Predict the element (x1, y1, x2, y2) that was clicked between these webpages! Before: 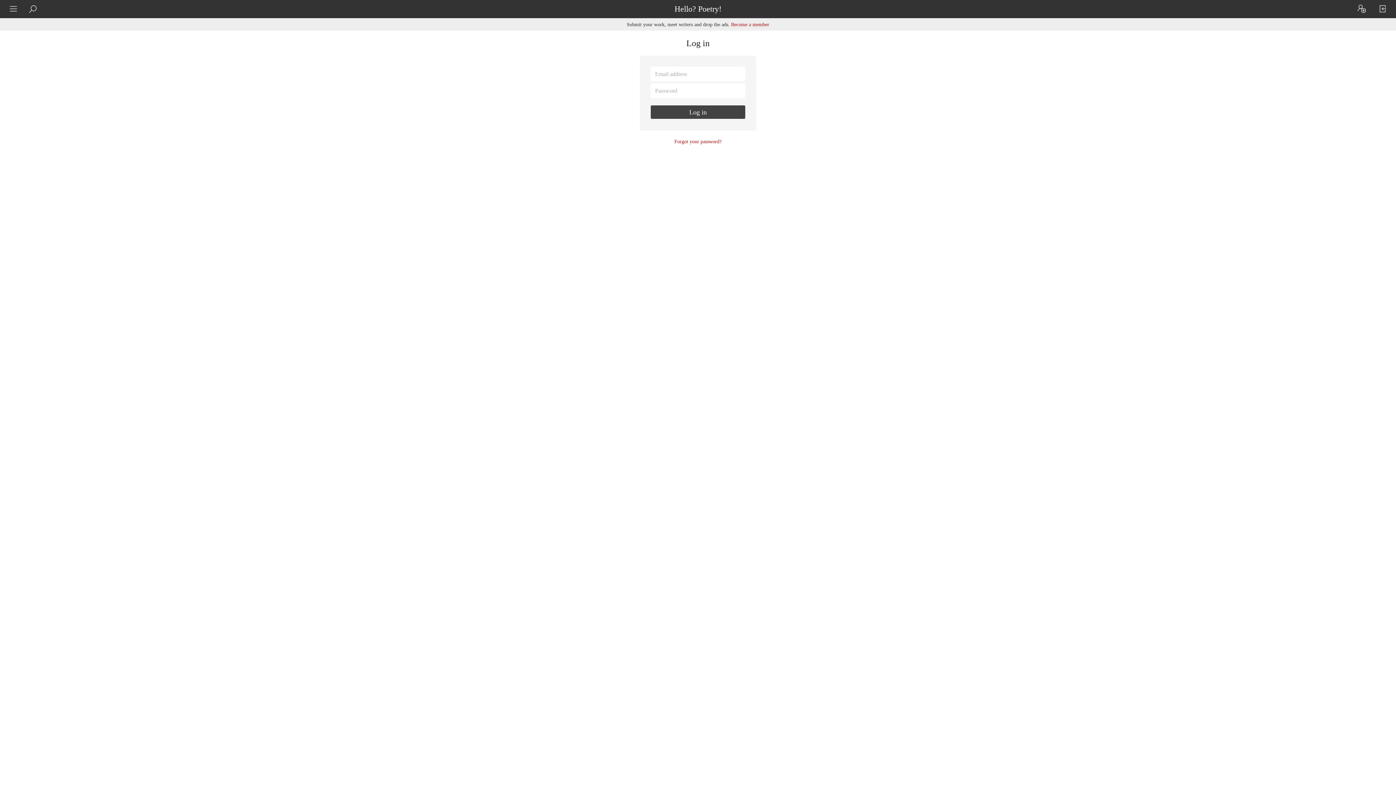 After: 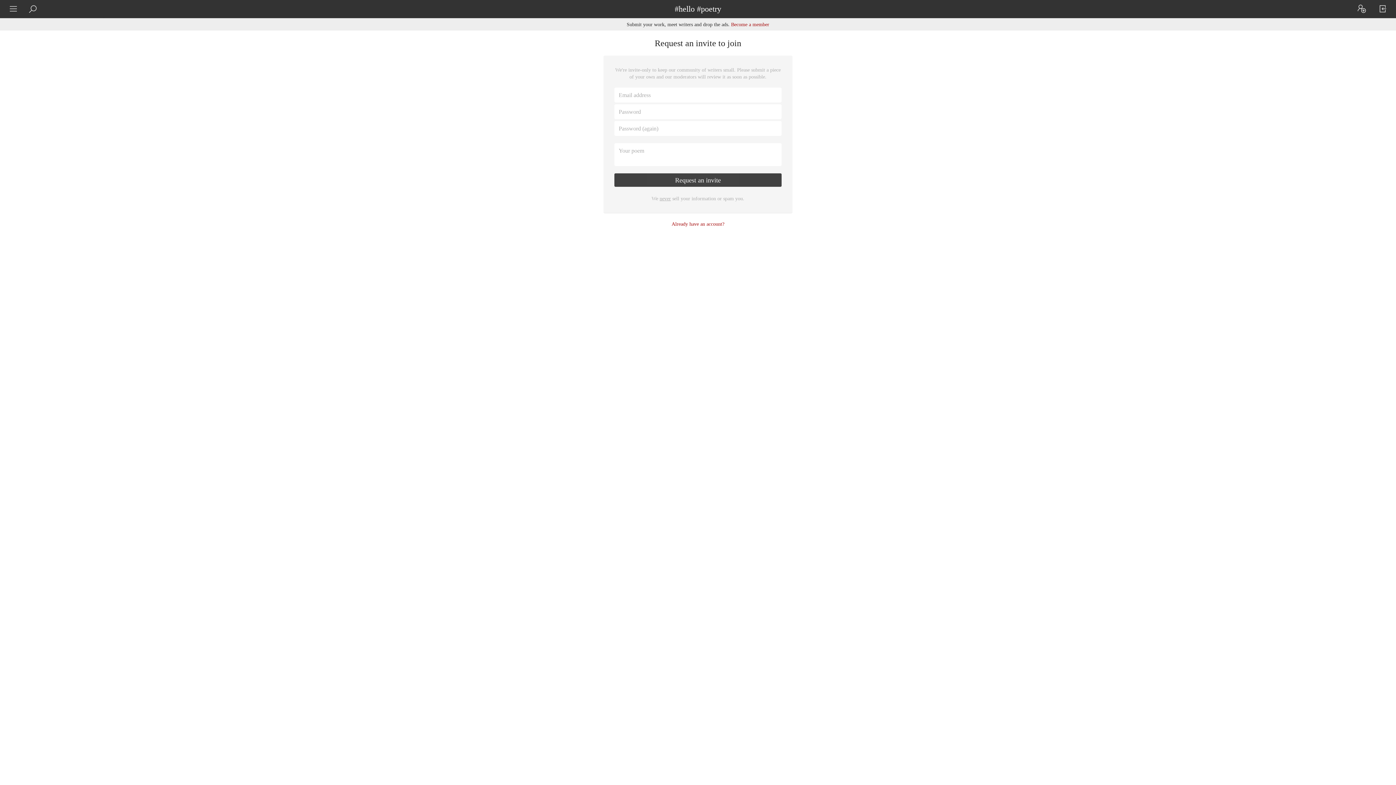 Action: bbox: (731, 21, 769, 27) label: Become a member